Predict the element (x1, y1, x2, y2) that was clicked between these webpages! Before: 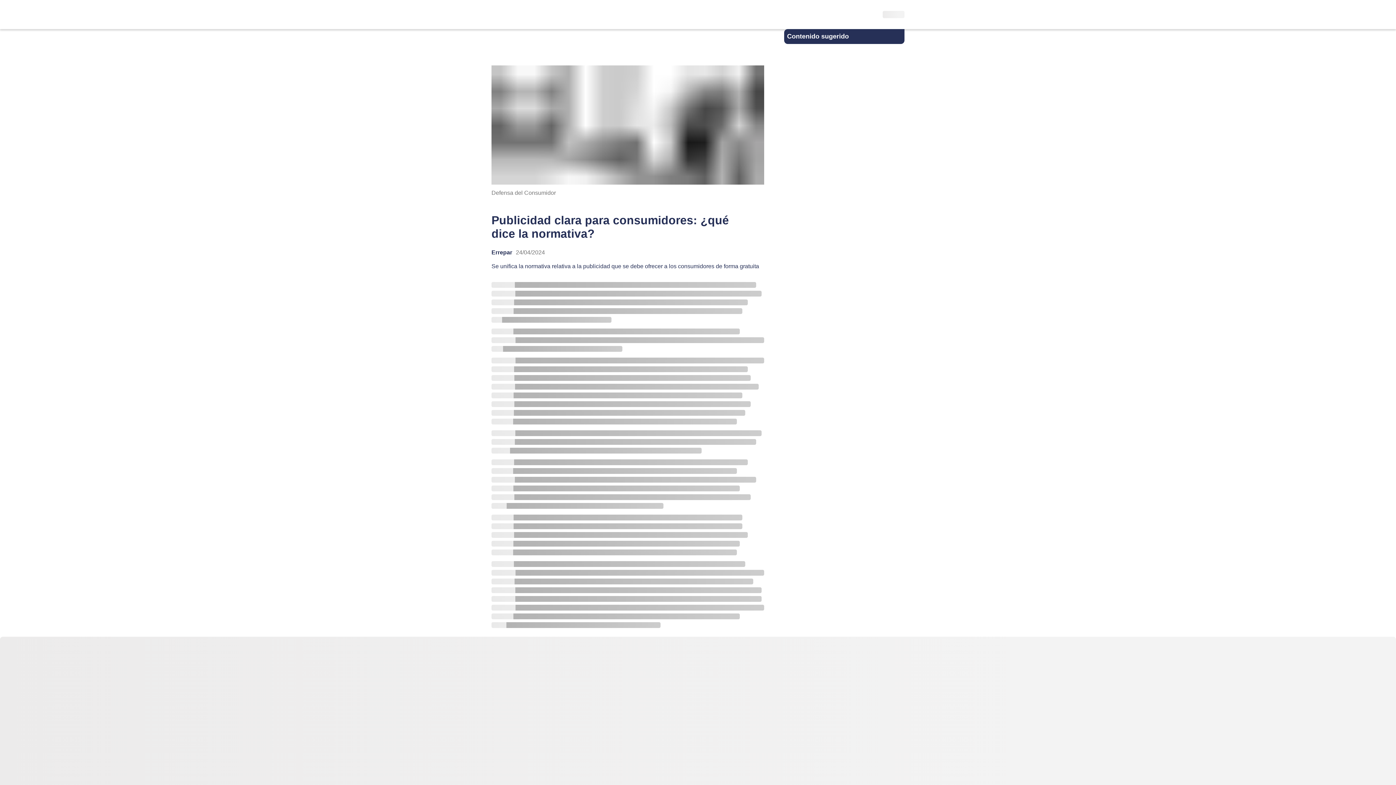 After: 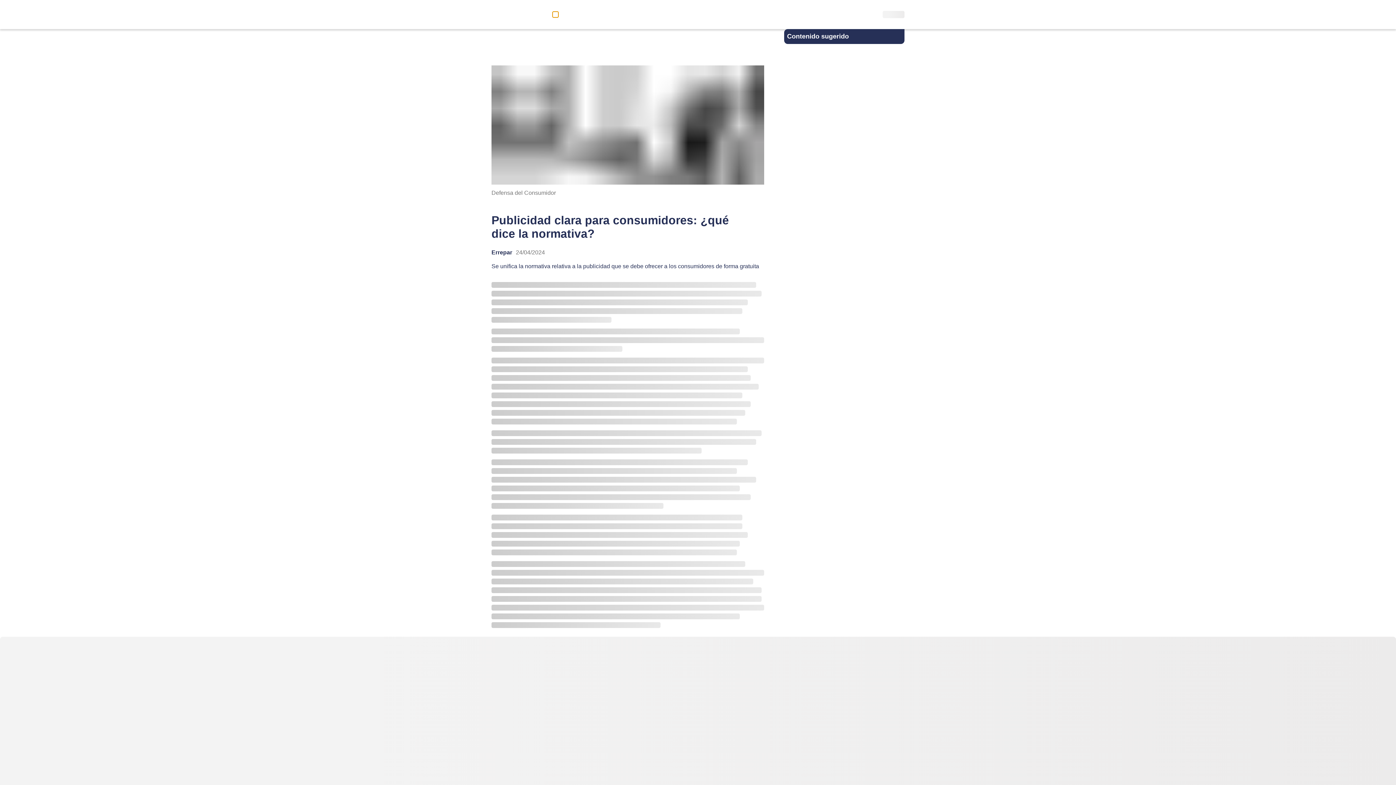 Action: bbox: (552, 11, 558, 17)